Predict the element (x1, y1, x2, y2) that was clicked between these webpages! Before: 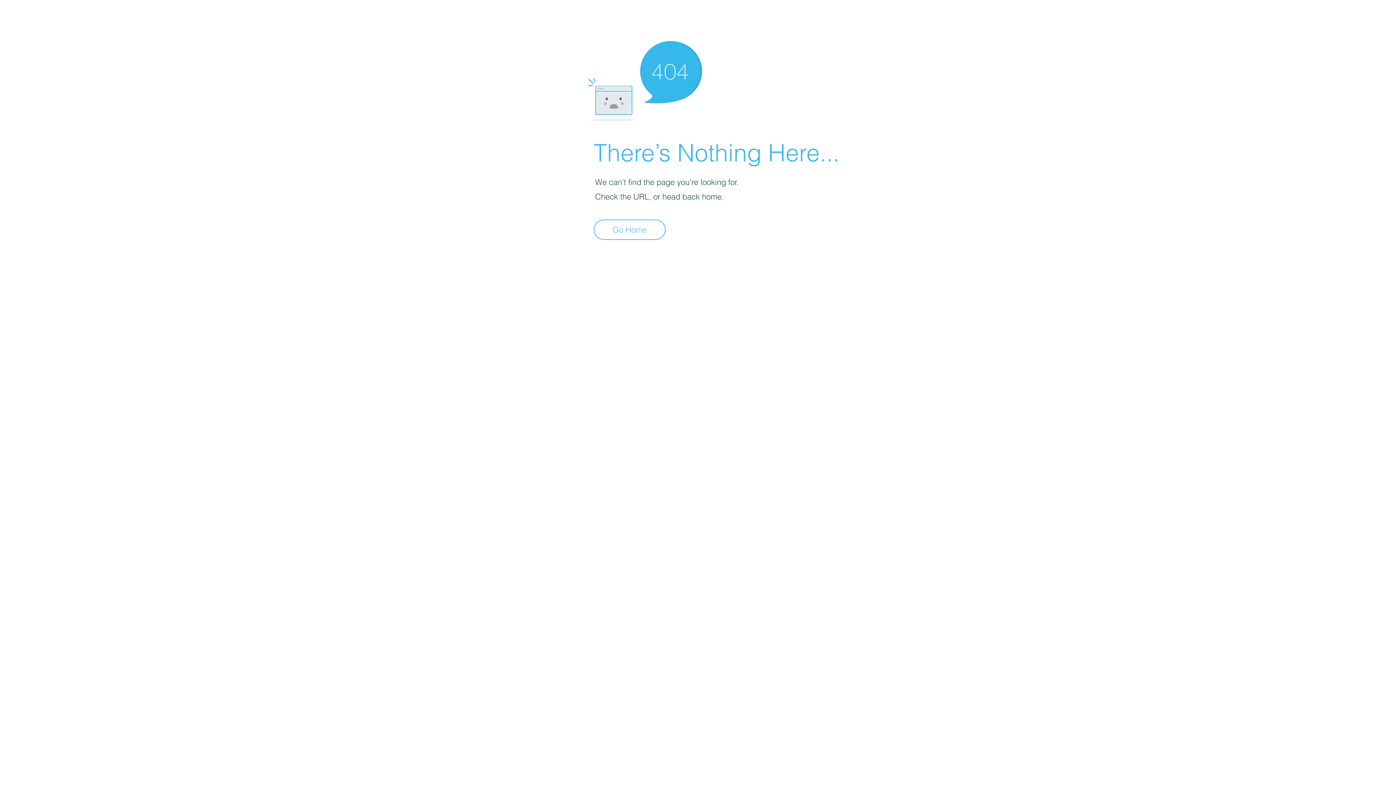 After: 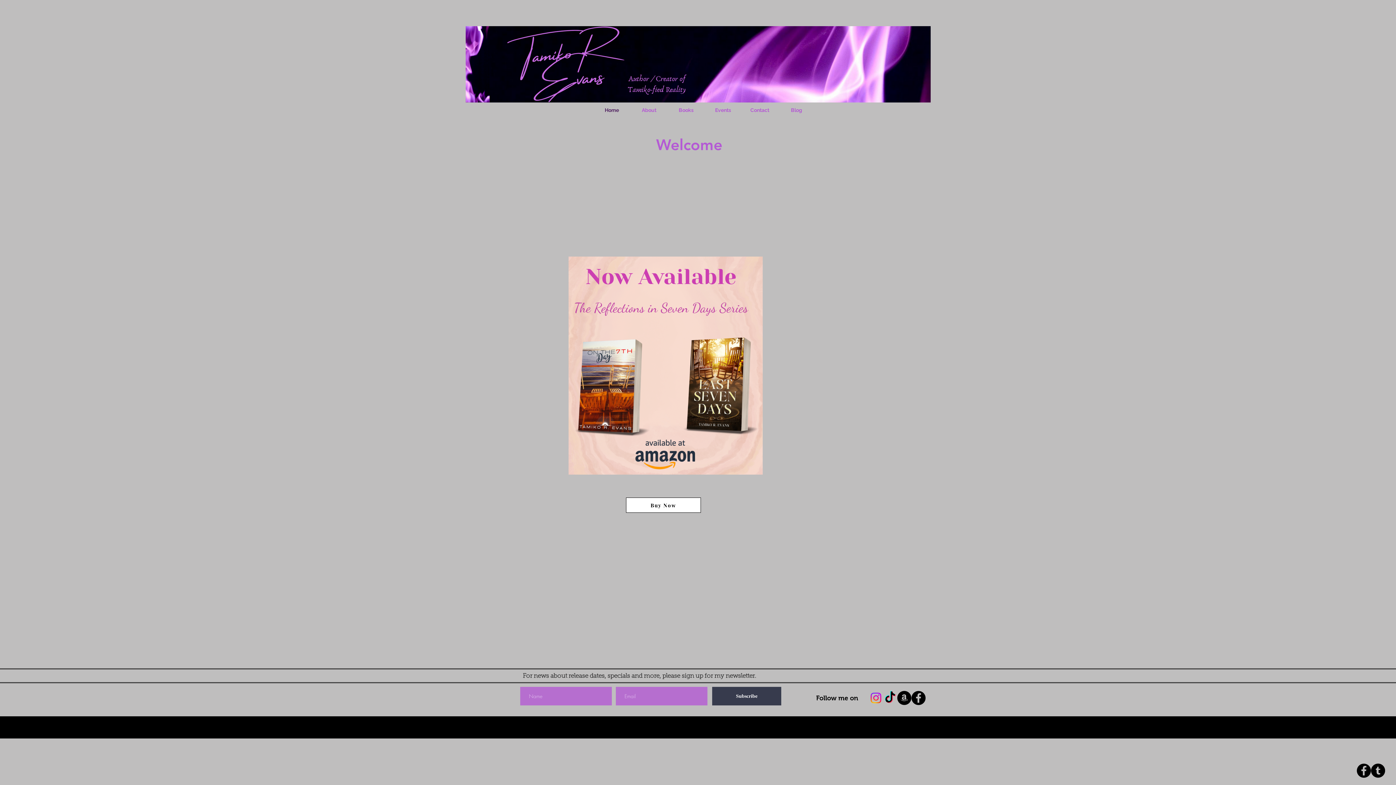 Action: label: Go Home bbox: (593, 219, 665, 240)